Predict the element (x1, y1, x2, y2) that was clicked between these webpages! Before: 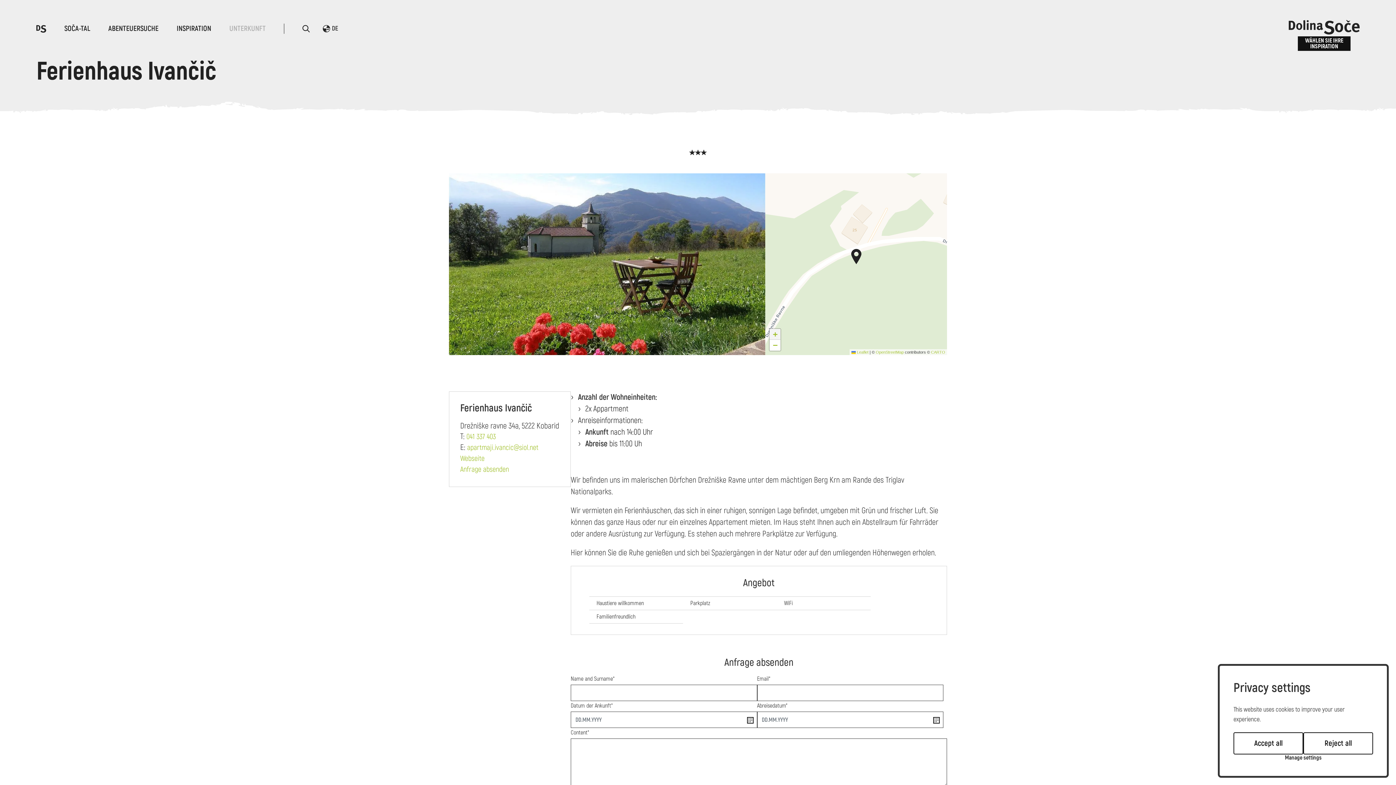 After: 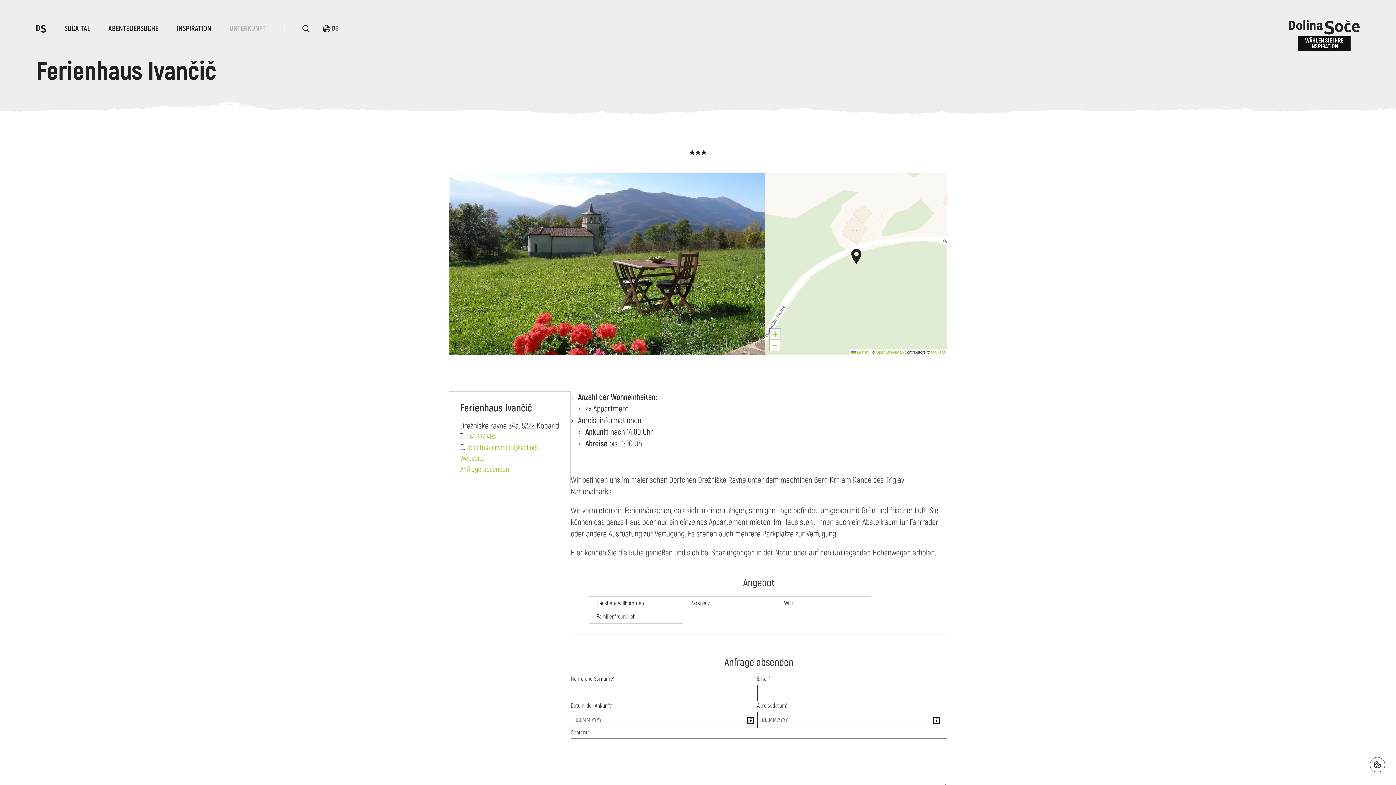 Action: label: Accept all bbox: (1233, 732, 1303, 754)